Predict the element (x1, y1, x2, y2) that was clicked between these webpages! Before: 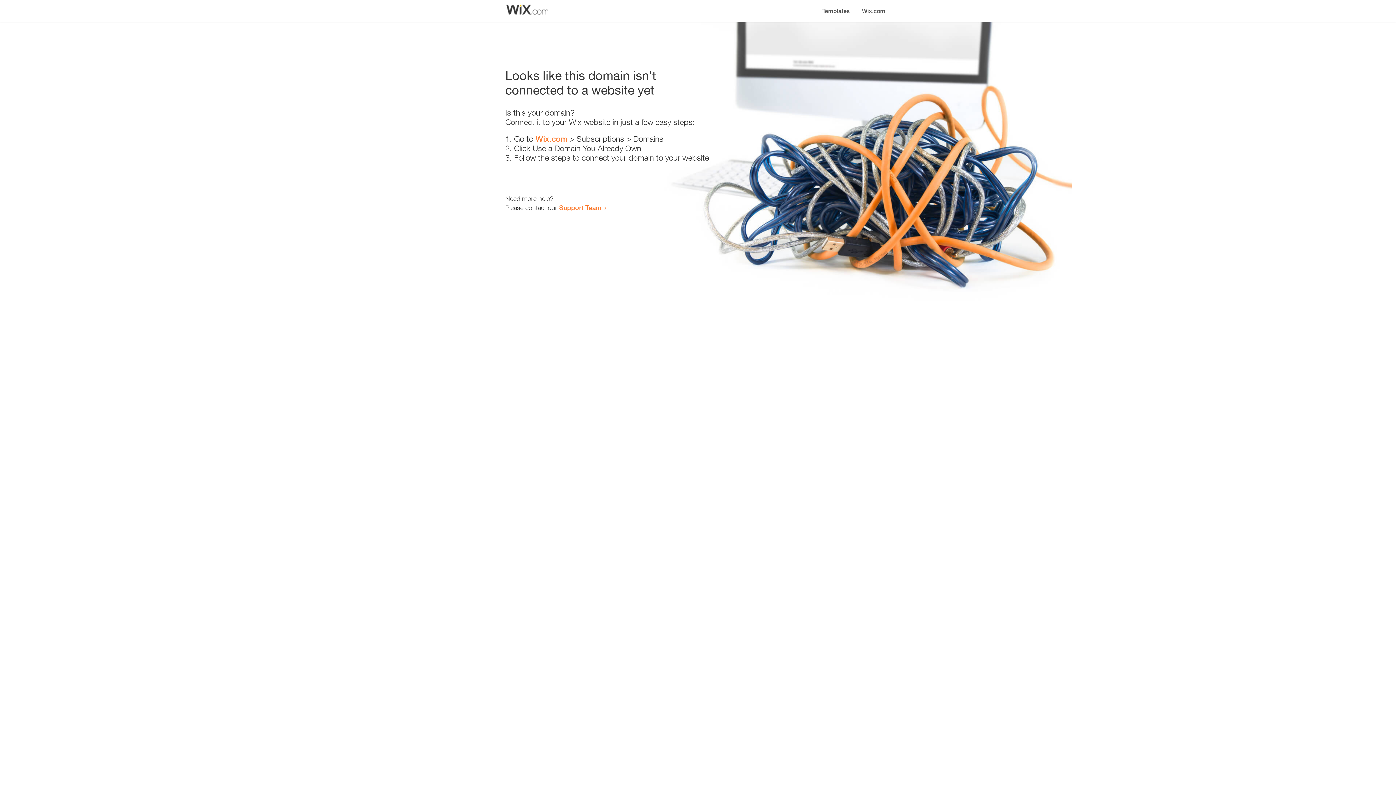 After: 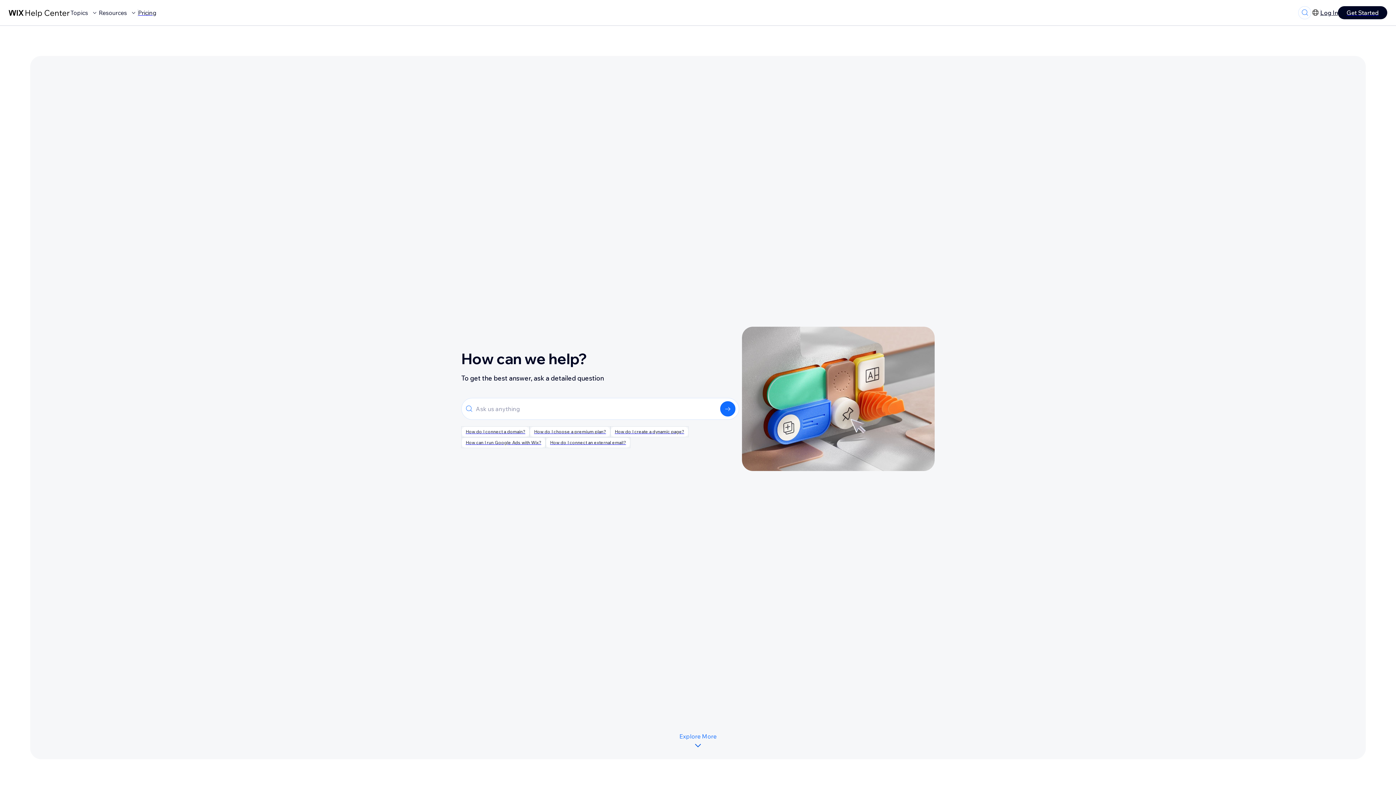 Action: bbox: (559, 203, 601, 211) label: Support Team